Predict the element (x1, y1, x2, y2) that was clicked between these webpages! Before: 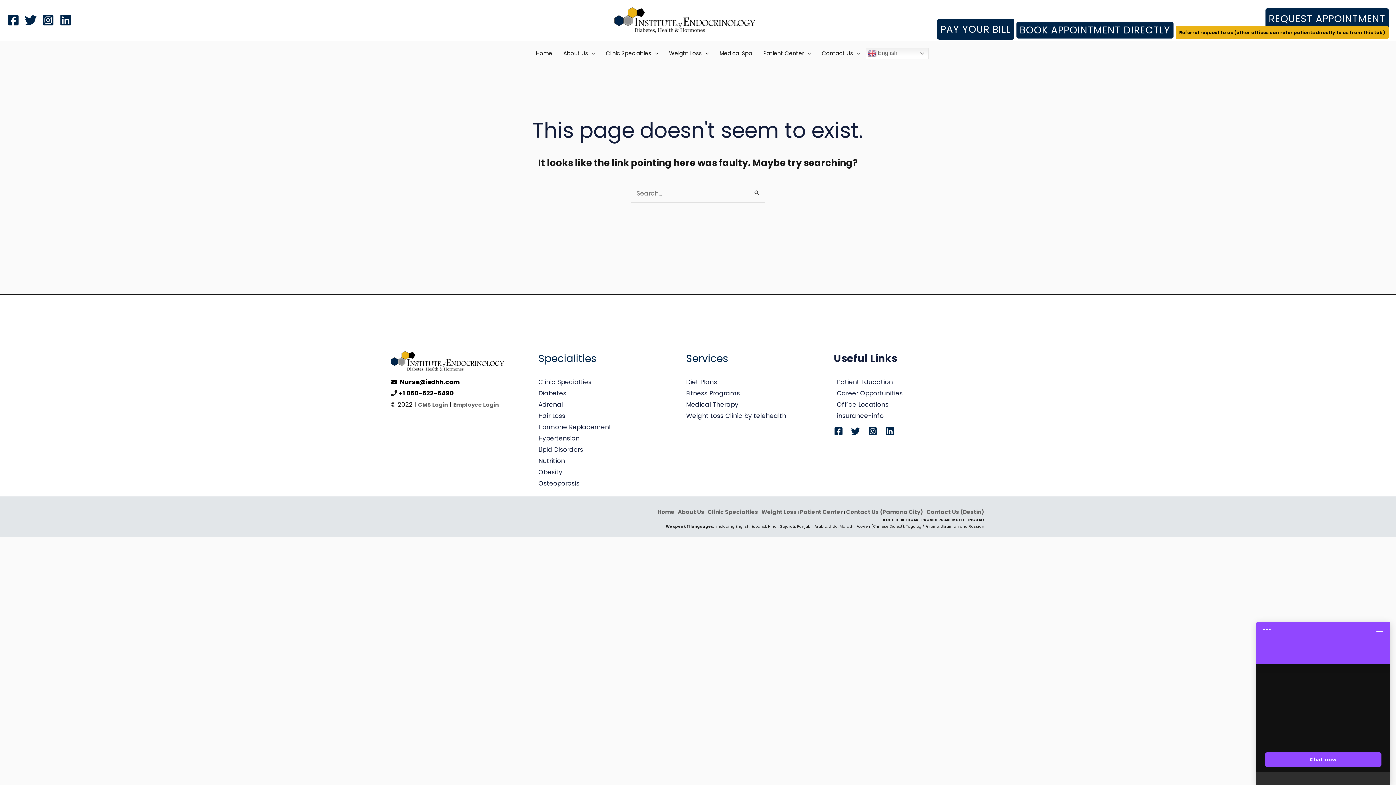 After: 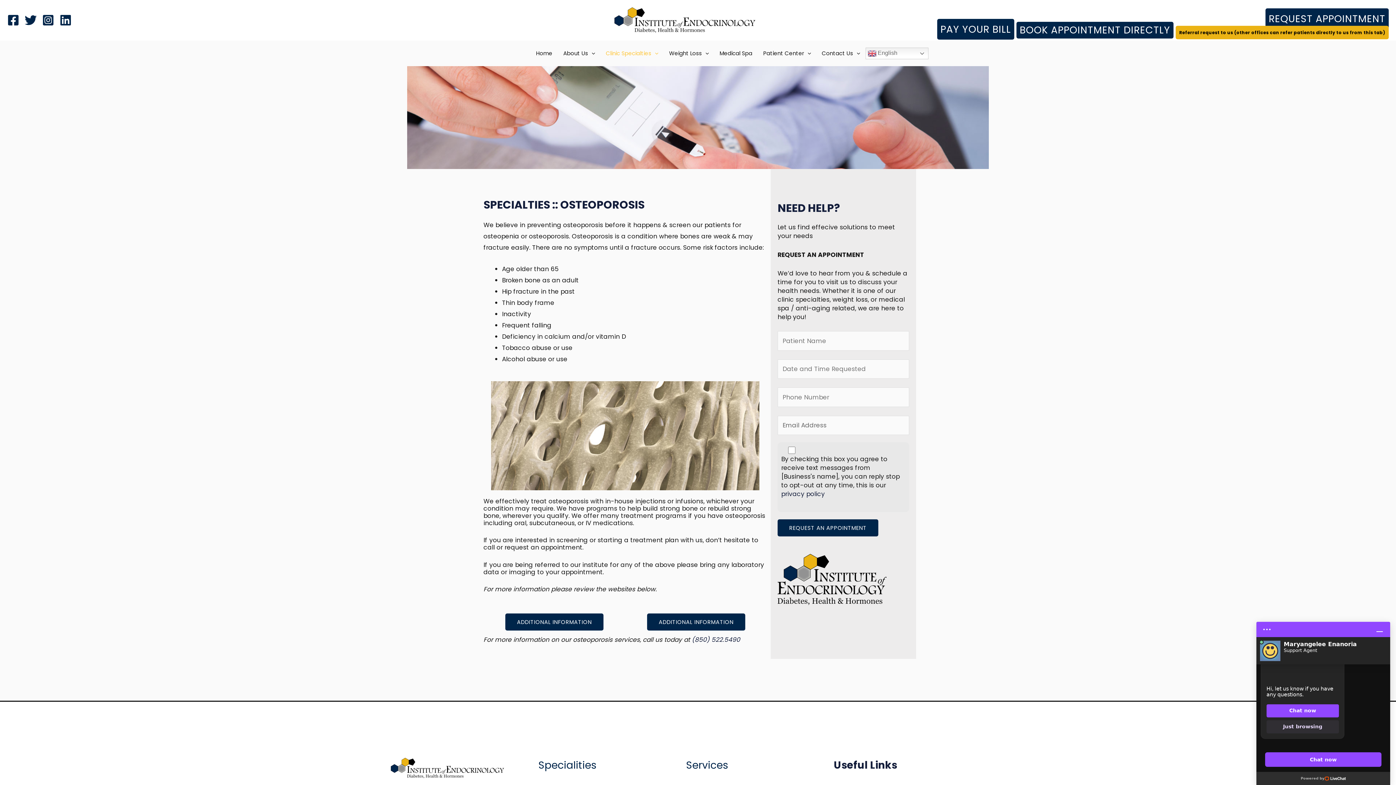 Action: bbox: (538, 479, 579, 487) label: Osteoporosis